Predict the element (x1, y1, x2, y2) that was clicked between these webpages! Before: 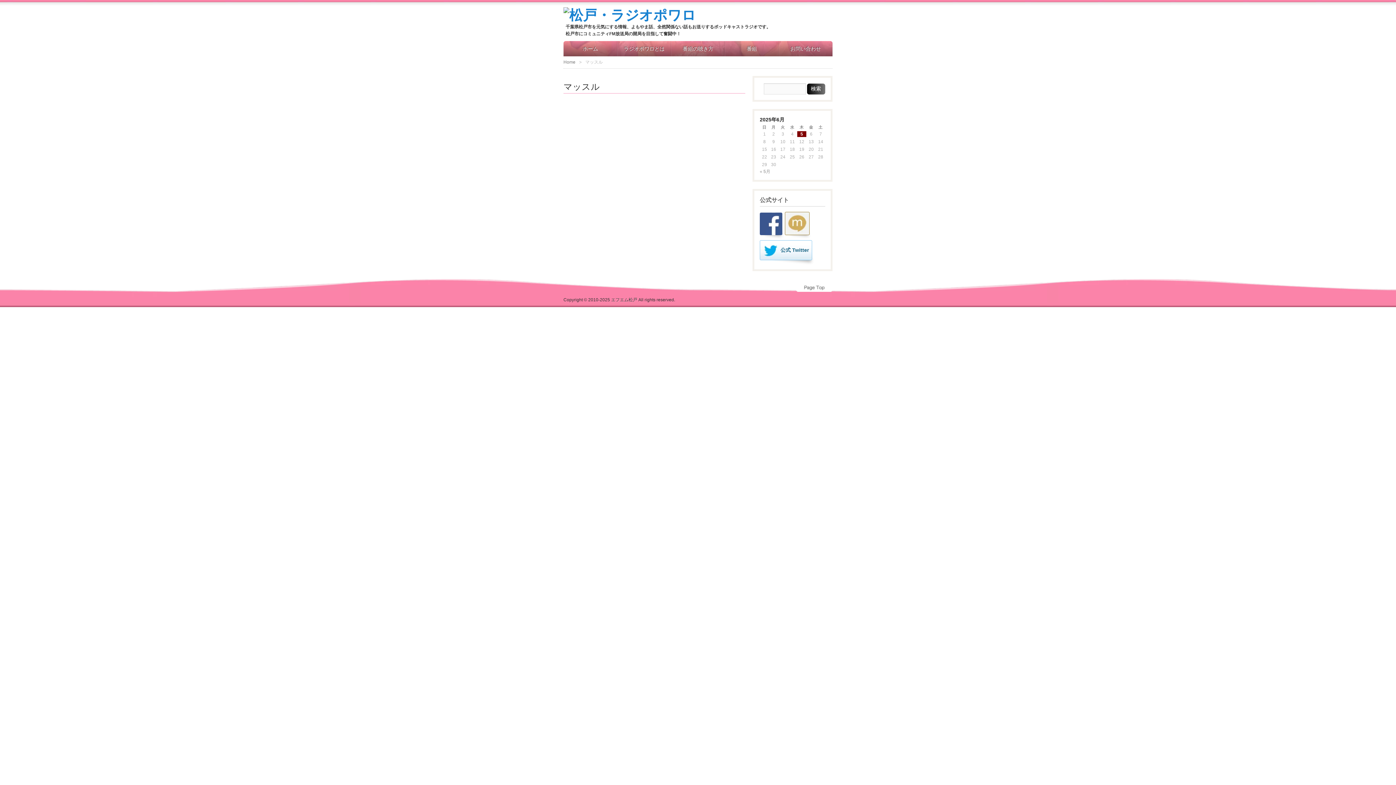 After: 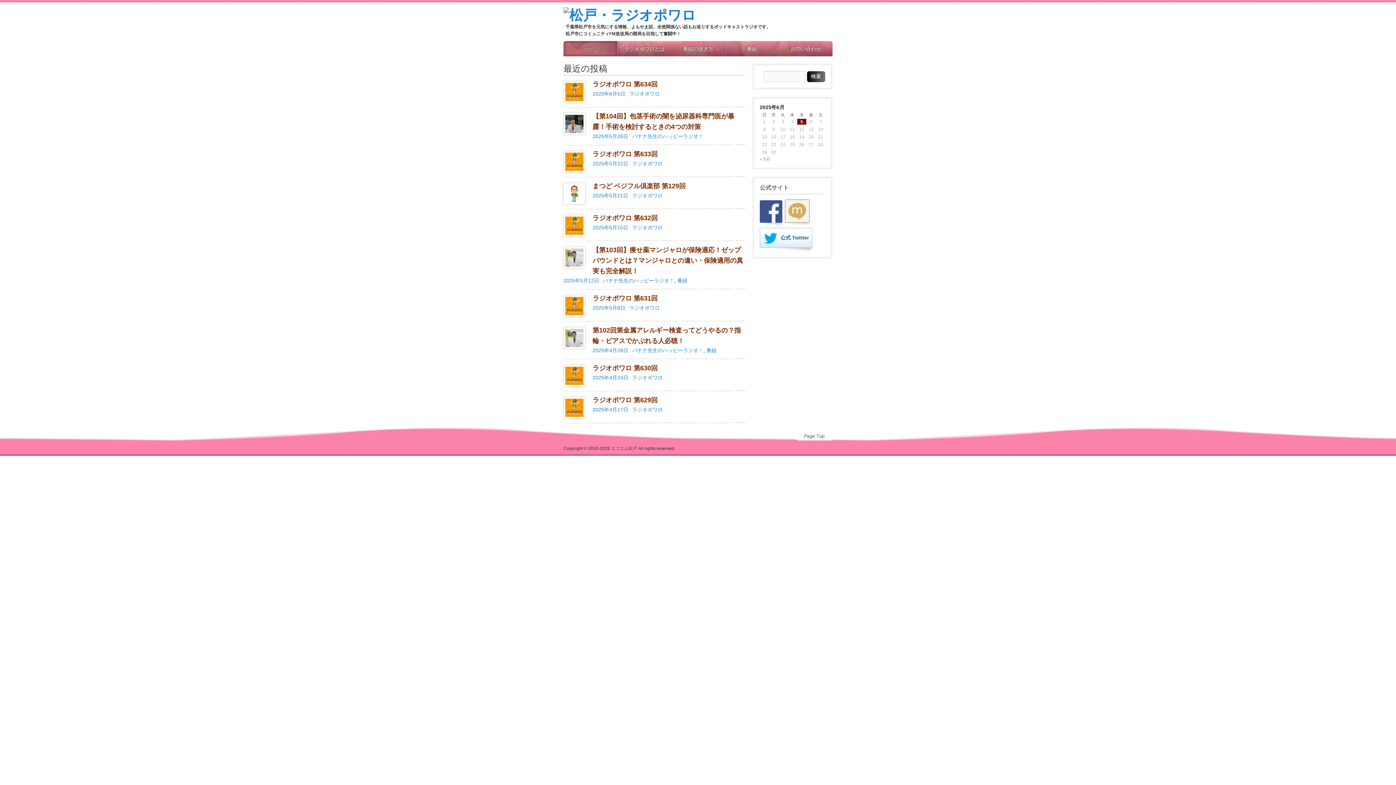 Action: bbox: (563, 59, 575, 64) label: Home